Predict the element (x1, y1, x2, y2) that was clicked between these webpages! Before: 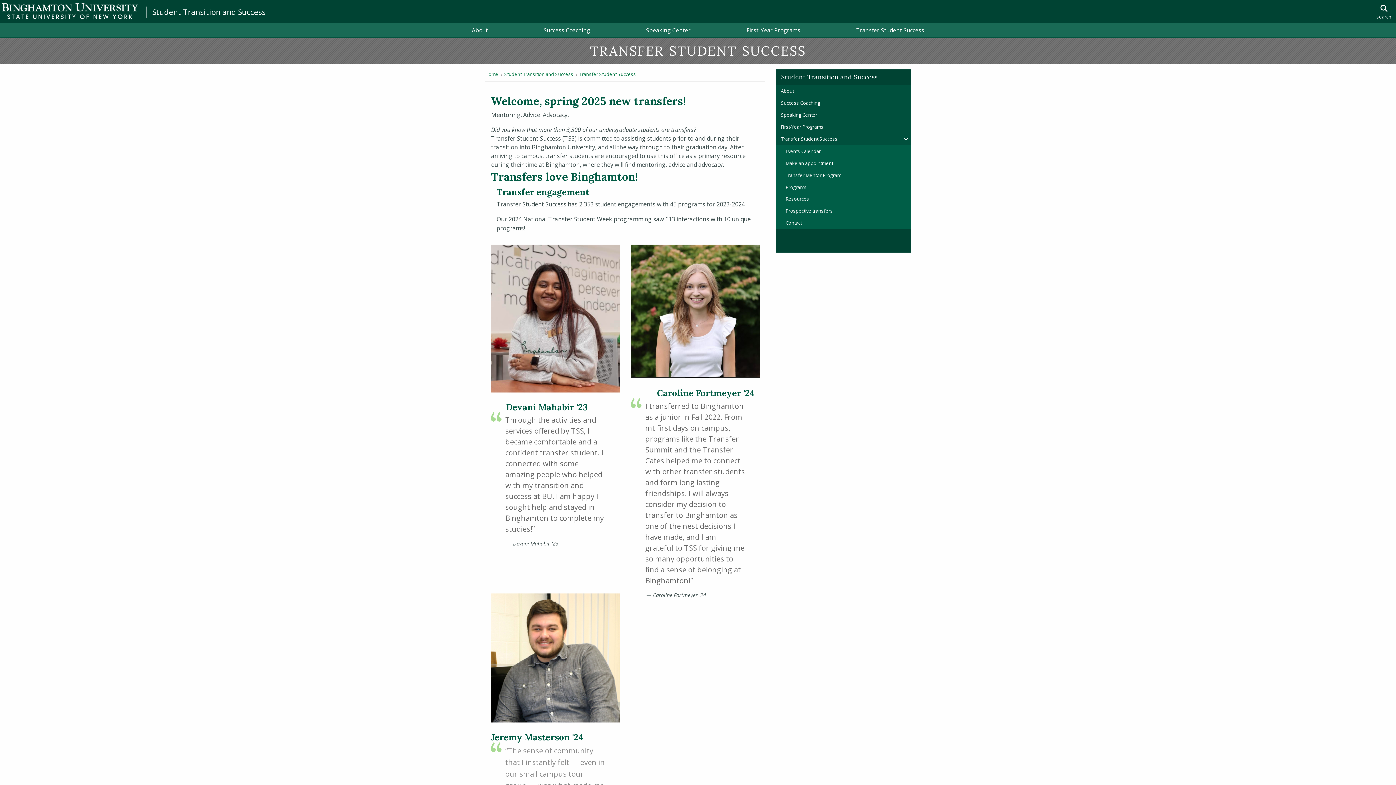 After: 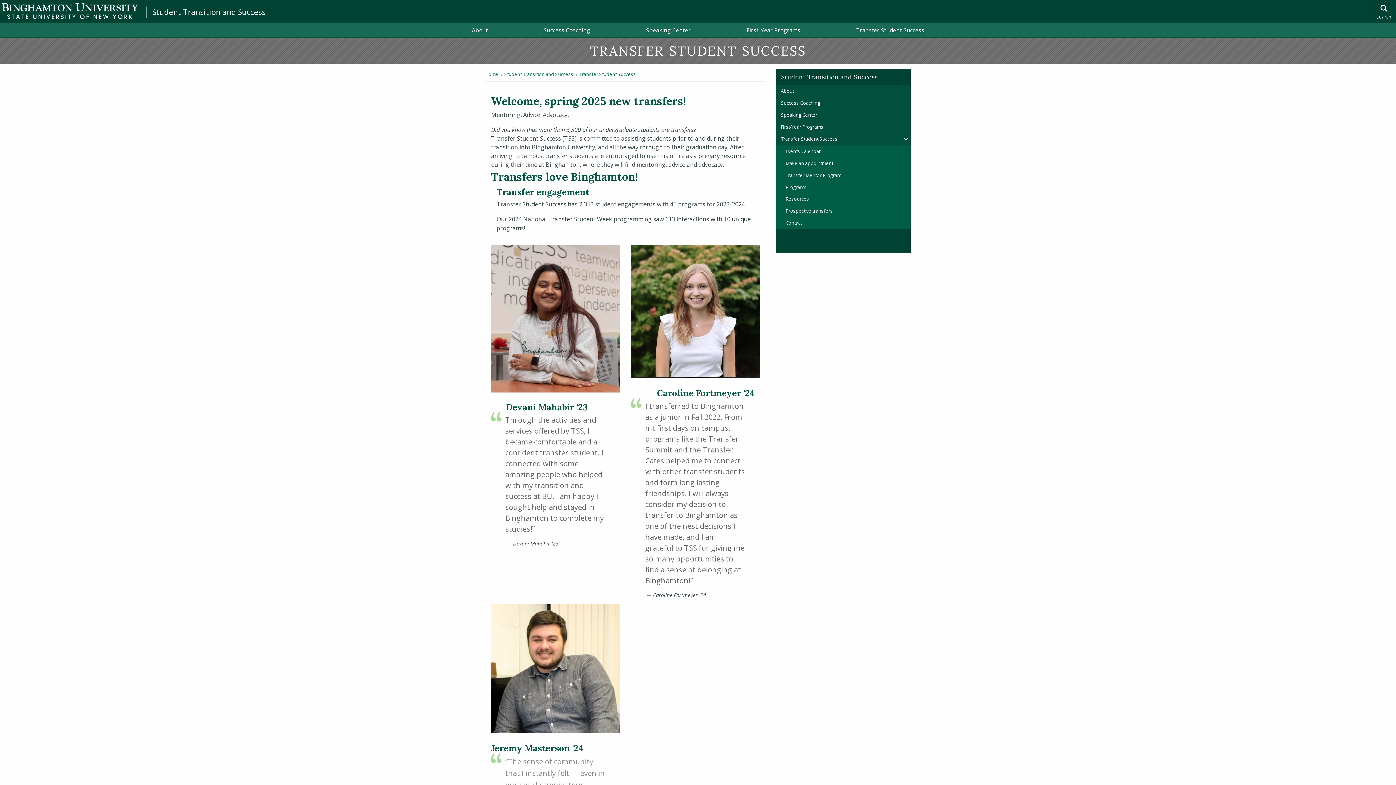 Action: bbox: (828, 23, 952, 37) label: Transfer Student Success